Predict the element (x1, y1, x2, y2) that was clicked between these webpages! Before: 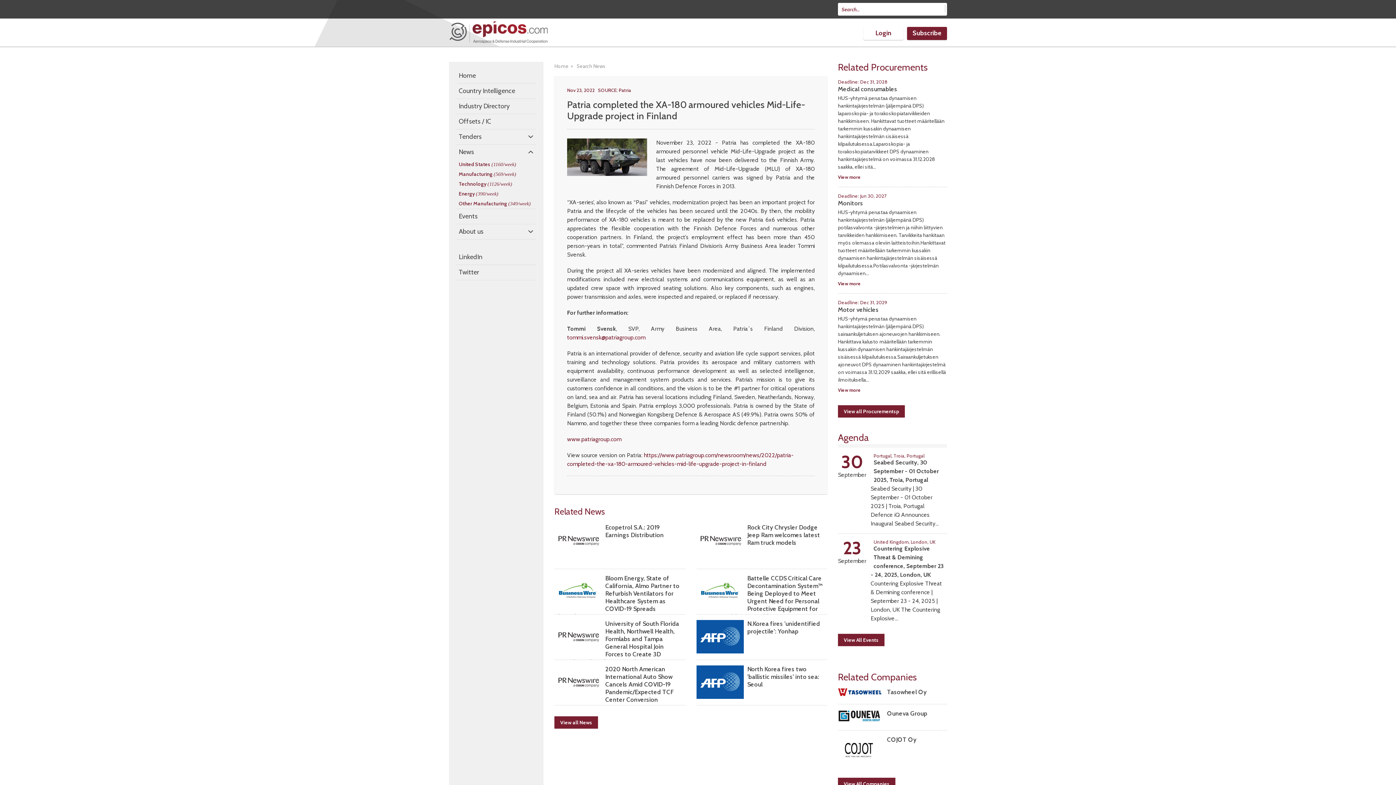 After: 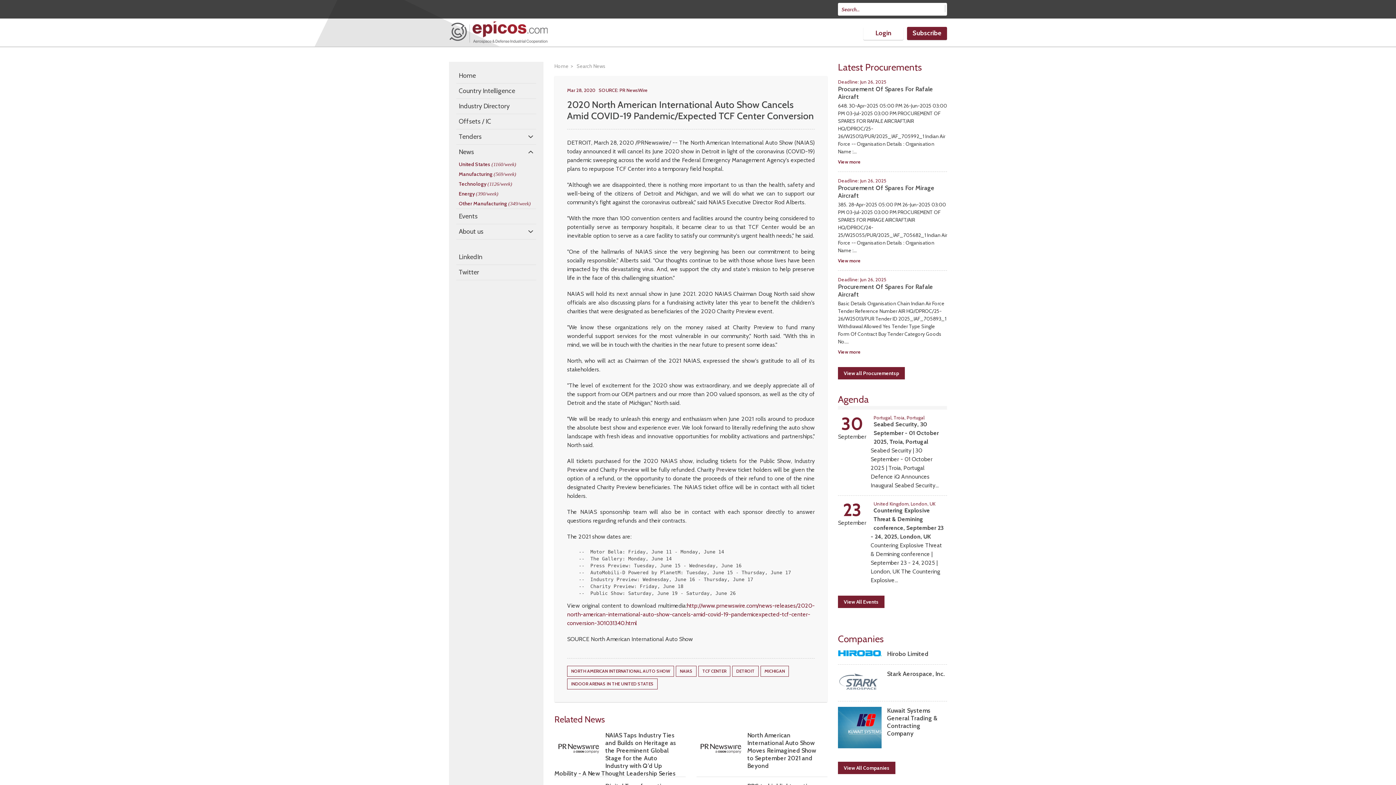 Action: bbox: (554, 693, 601, 700)